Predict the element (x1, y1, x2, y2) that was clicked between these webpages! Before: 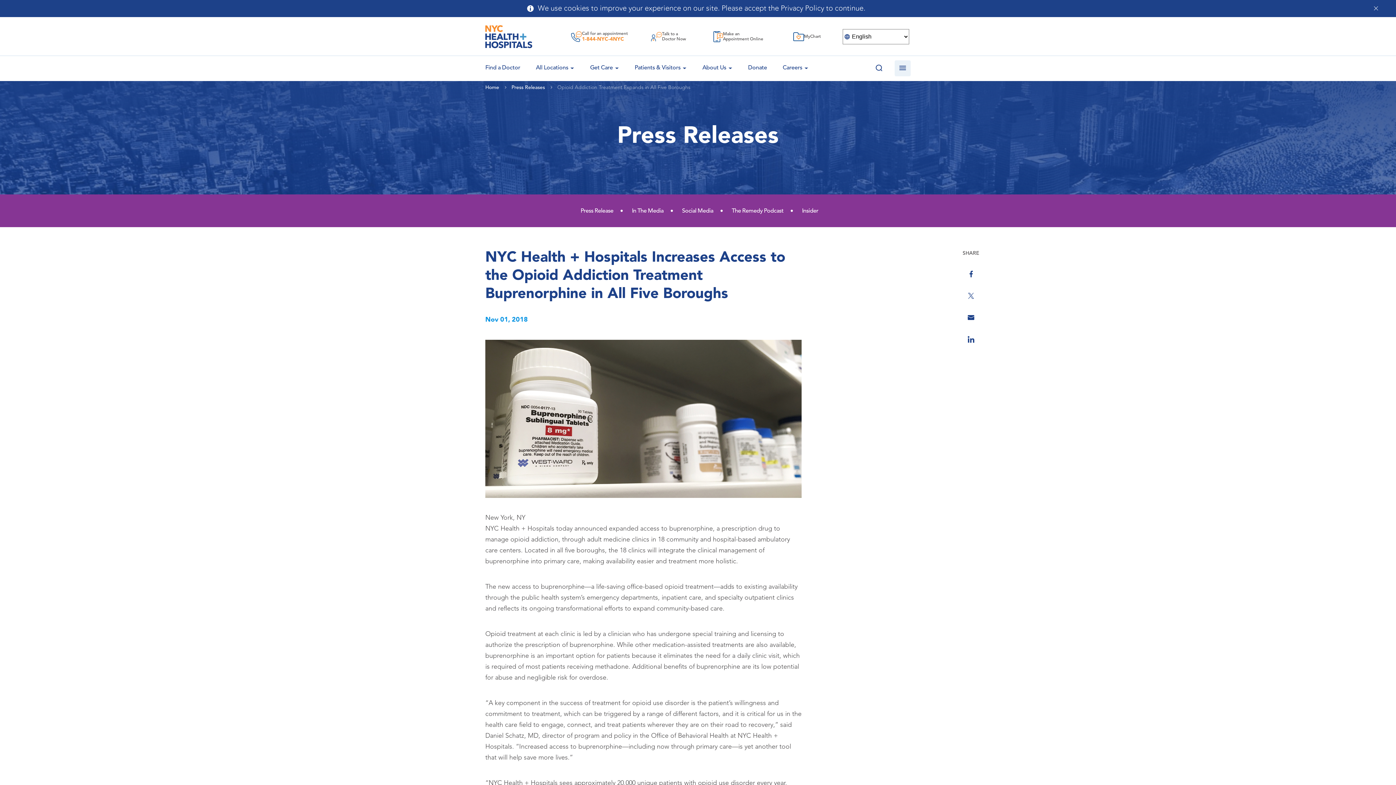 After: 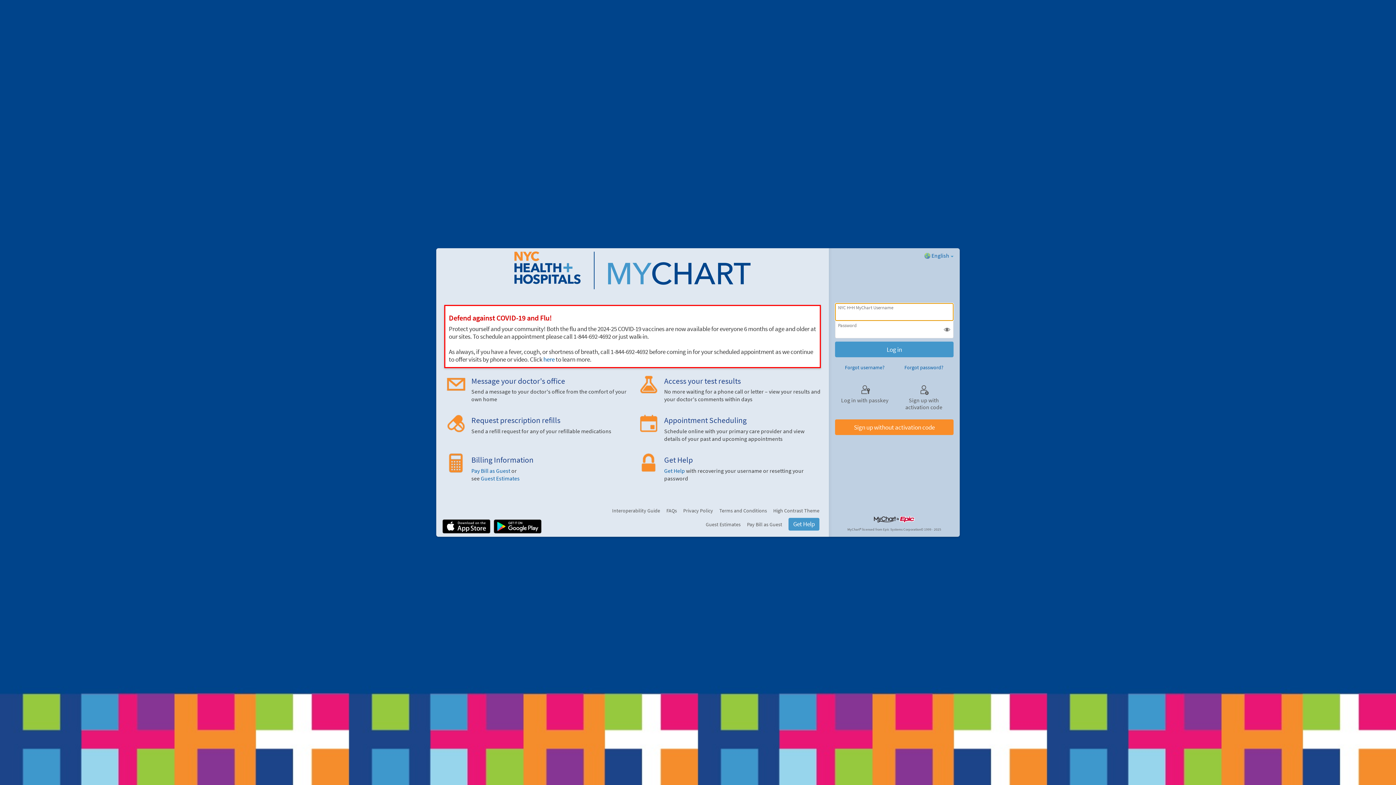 Action: label: MyChart bbox: (775, 31, 838, 42)